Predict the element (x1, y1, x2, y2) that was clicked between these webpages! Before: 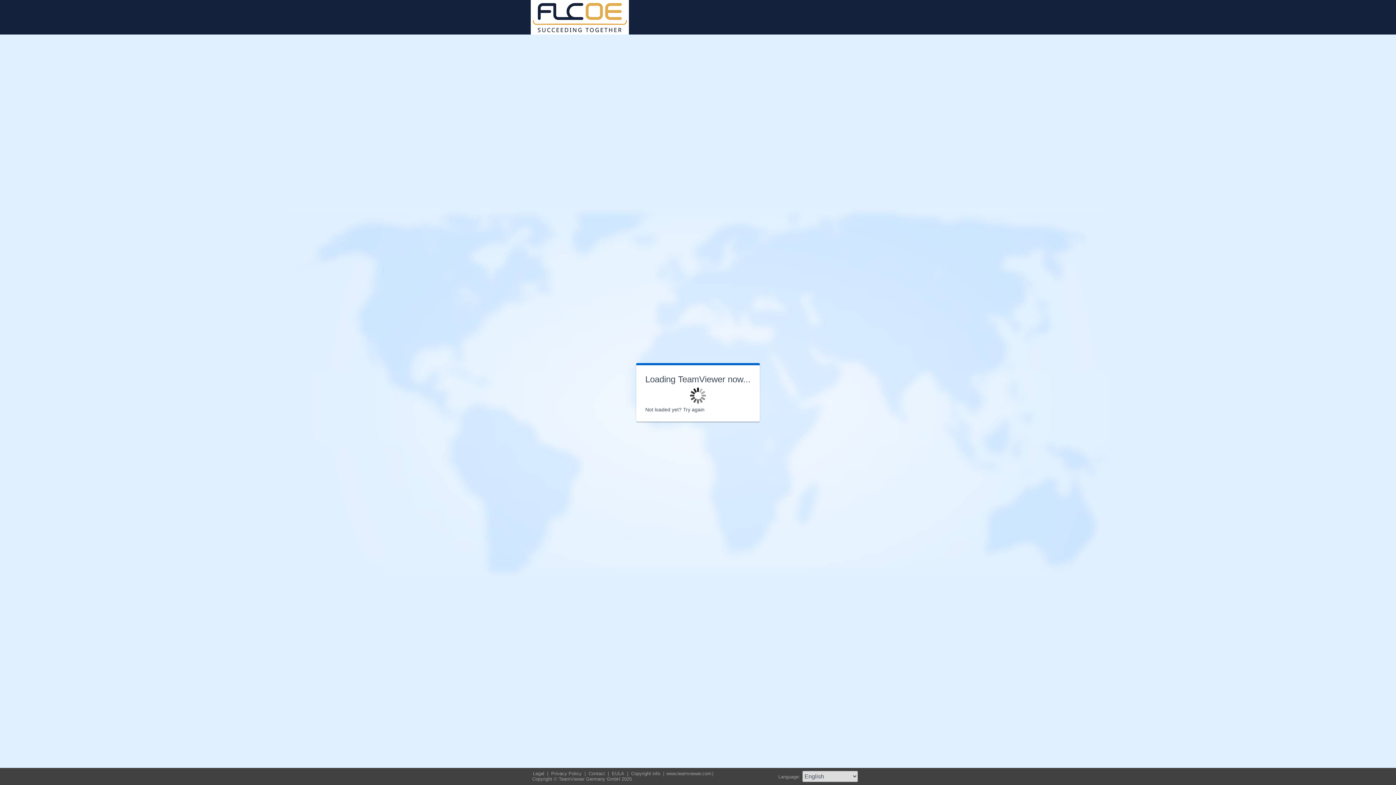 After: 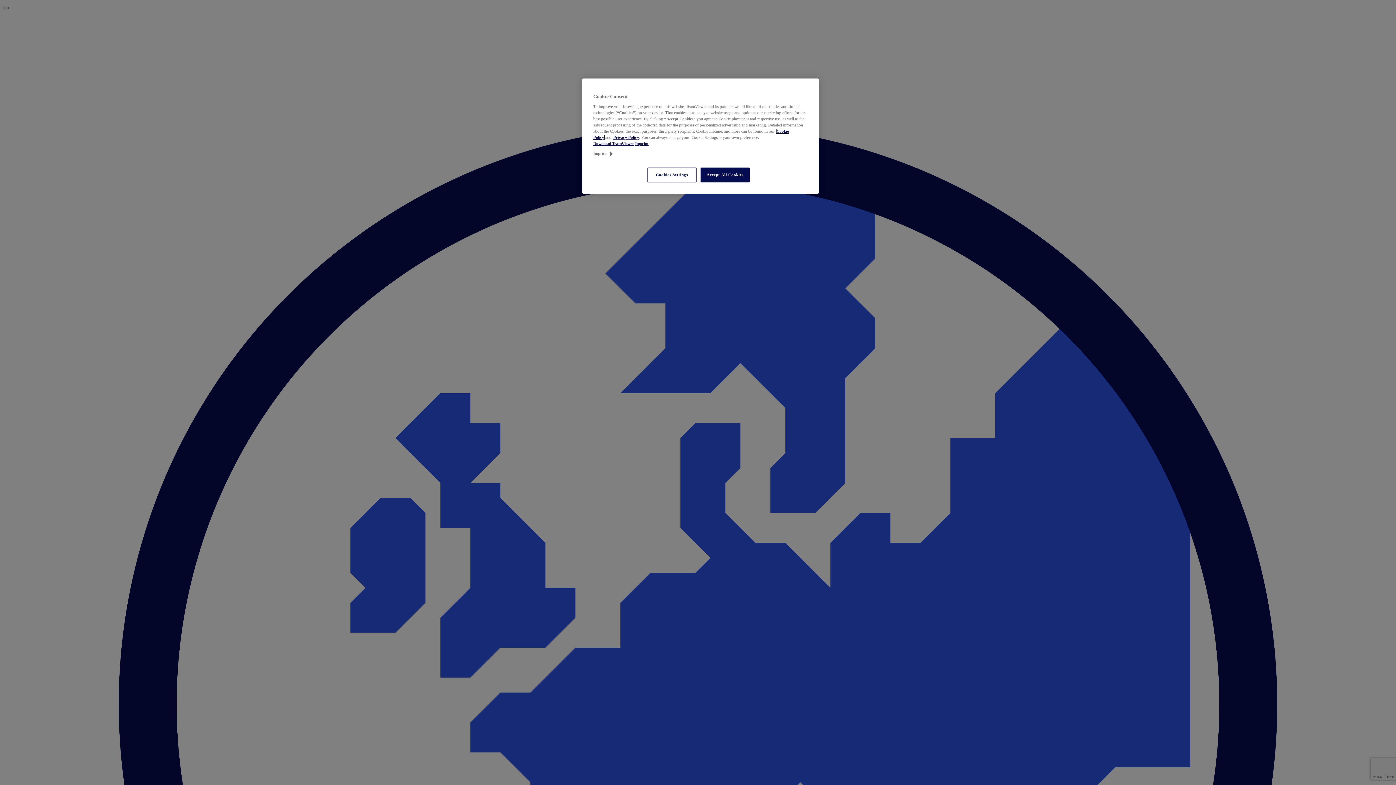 Action: bbox: (611, 771, 626, 776) label: EULA 